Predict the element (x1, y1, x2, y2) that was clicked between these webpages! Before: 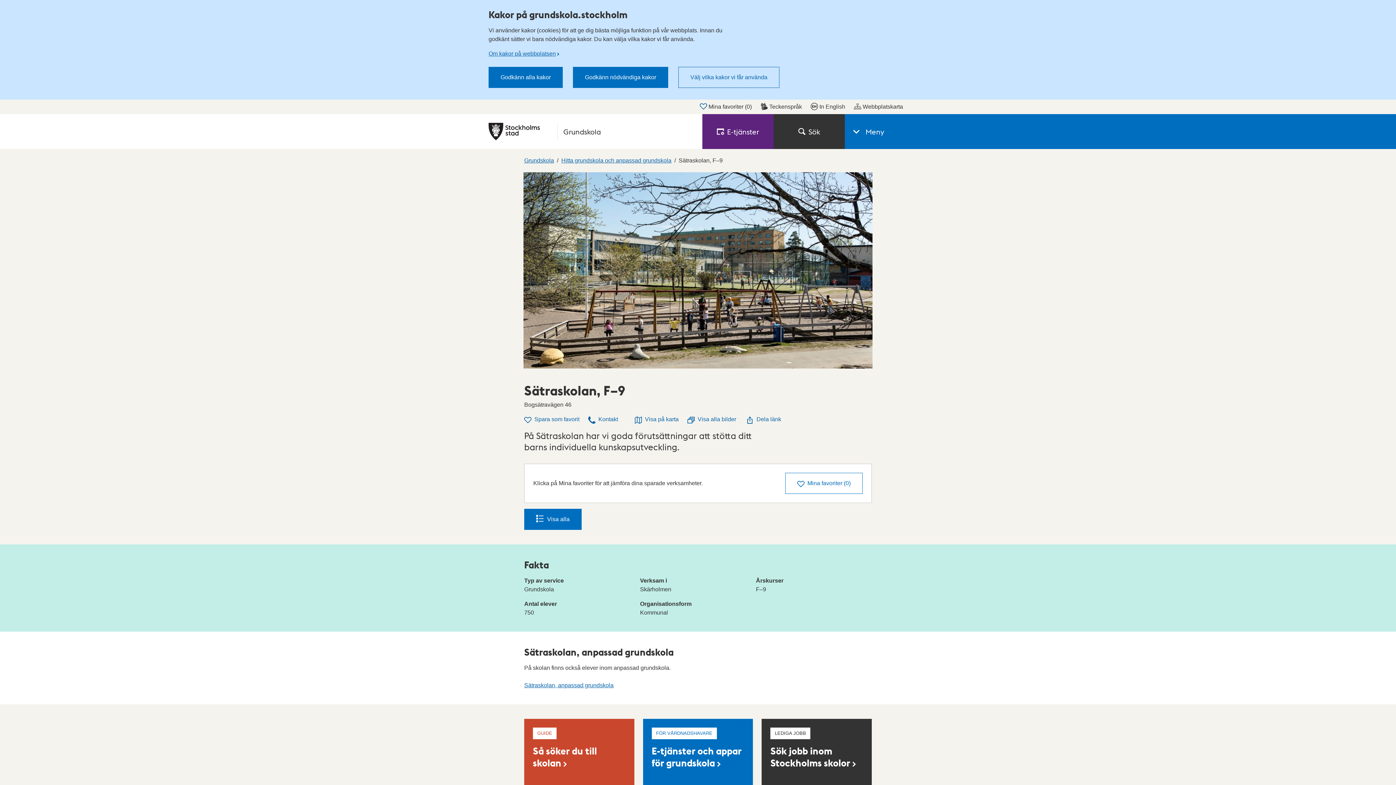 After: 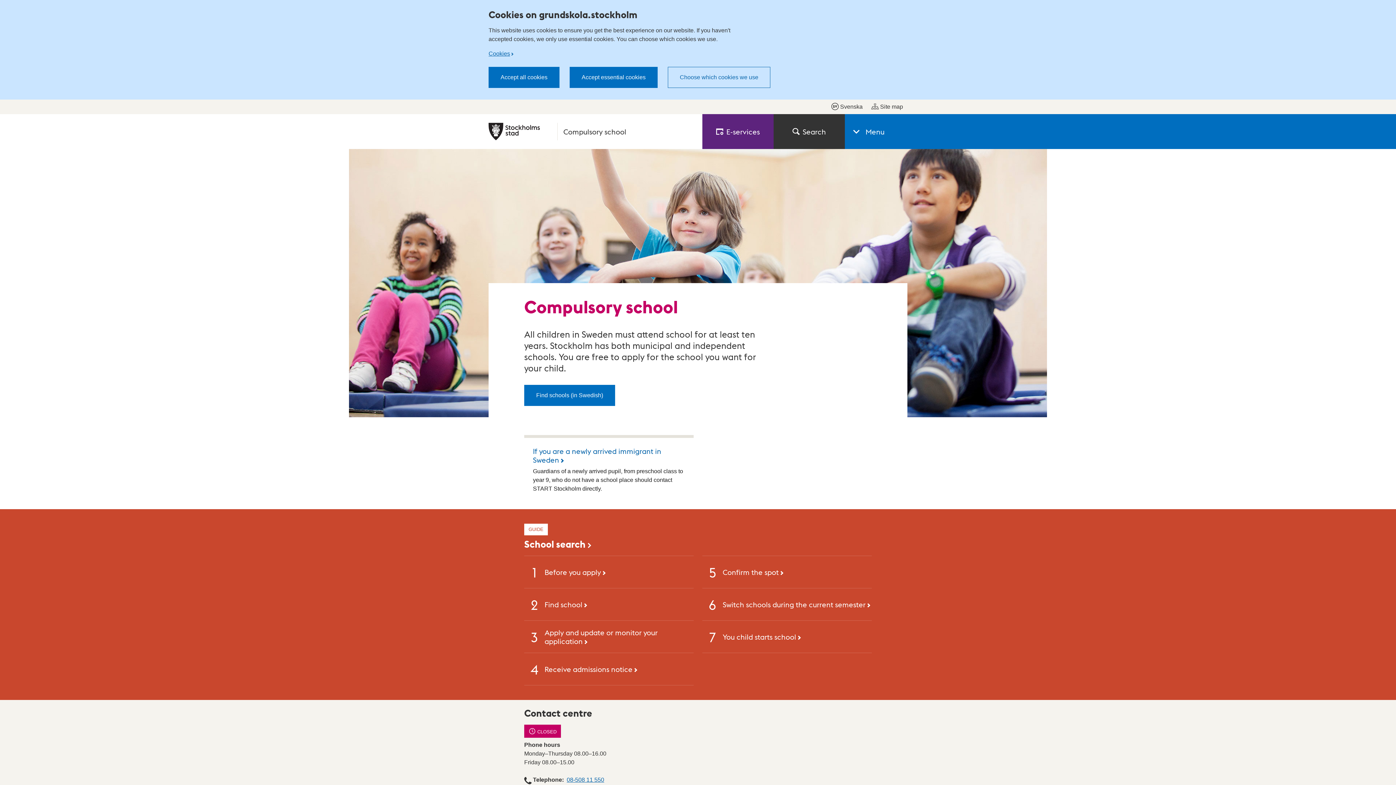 Action: bbox: (808, 99, 848, 114) label: In English